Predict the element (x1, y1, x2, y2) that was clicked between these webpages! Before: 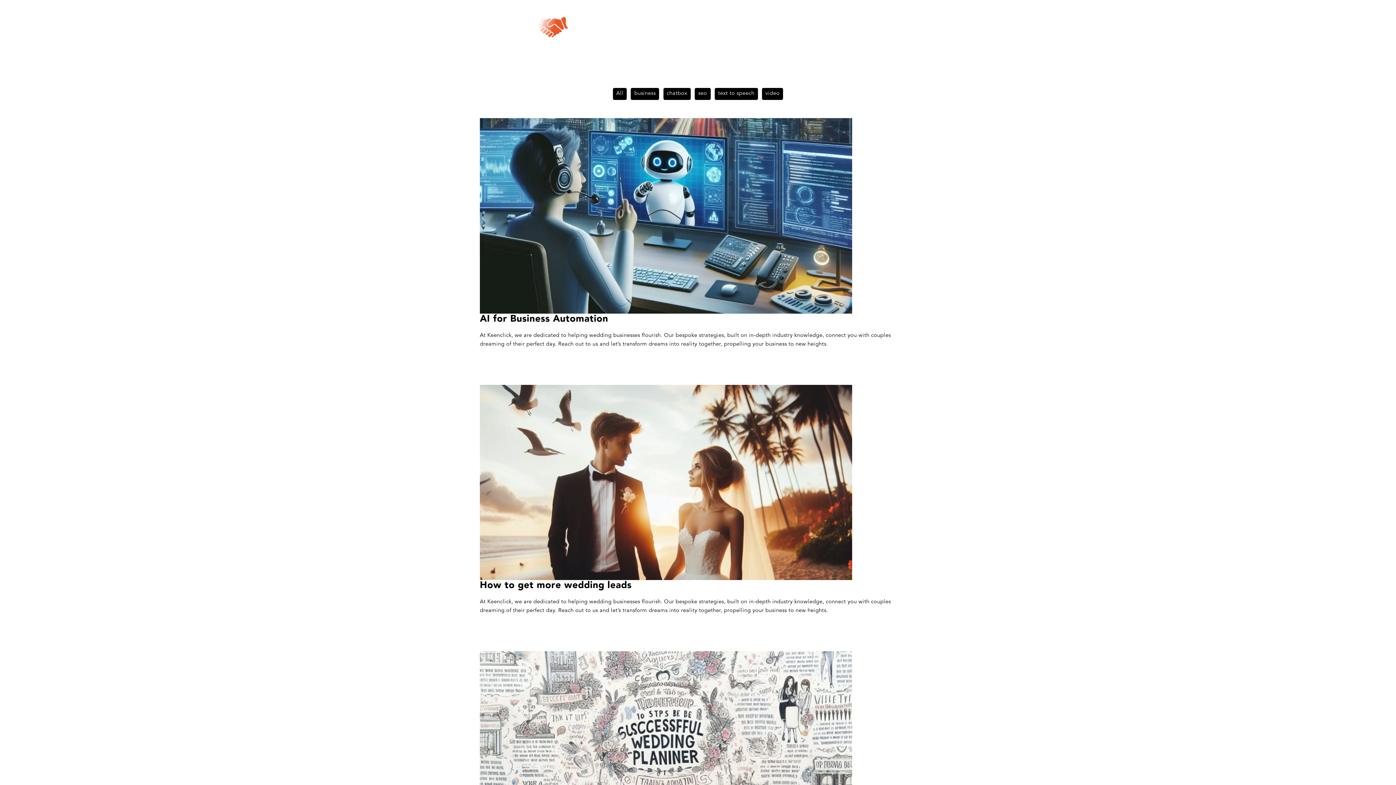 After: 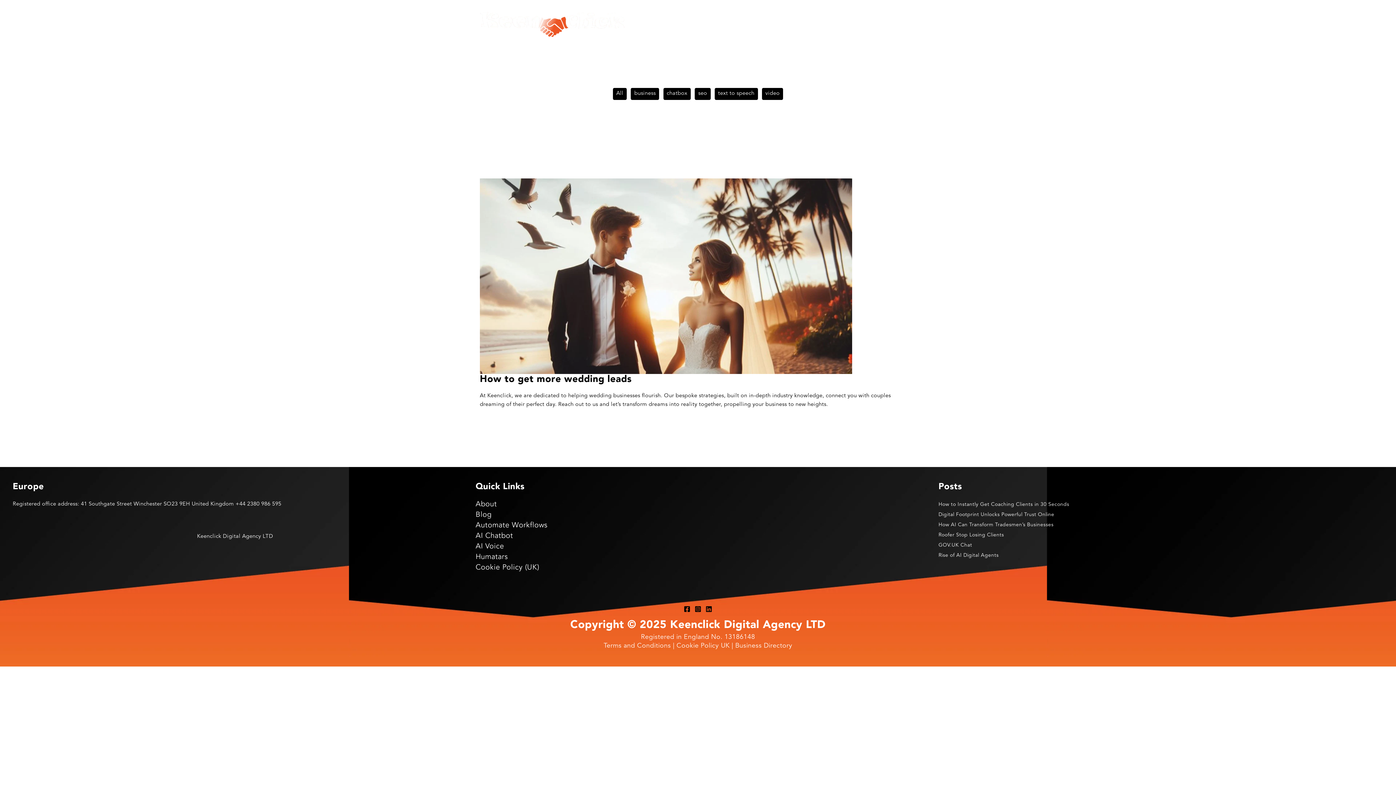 Action: label: seo bbox: (694, 87, 710, 99)